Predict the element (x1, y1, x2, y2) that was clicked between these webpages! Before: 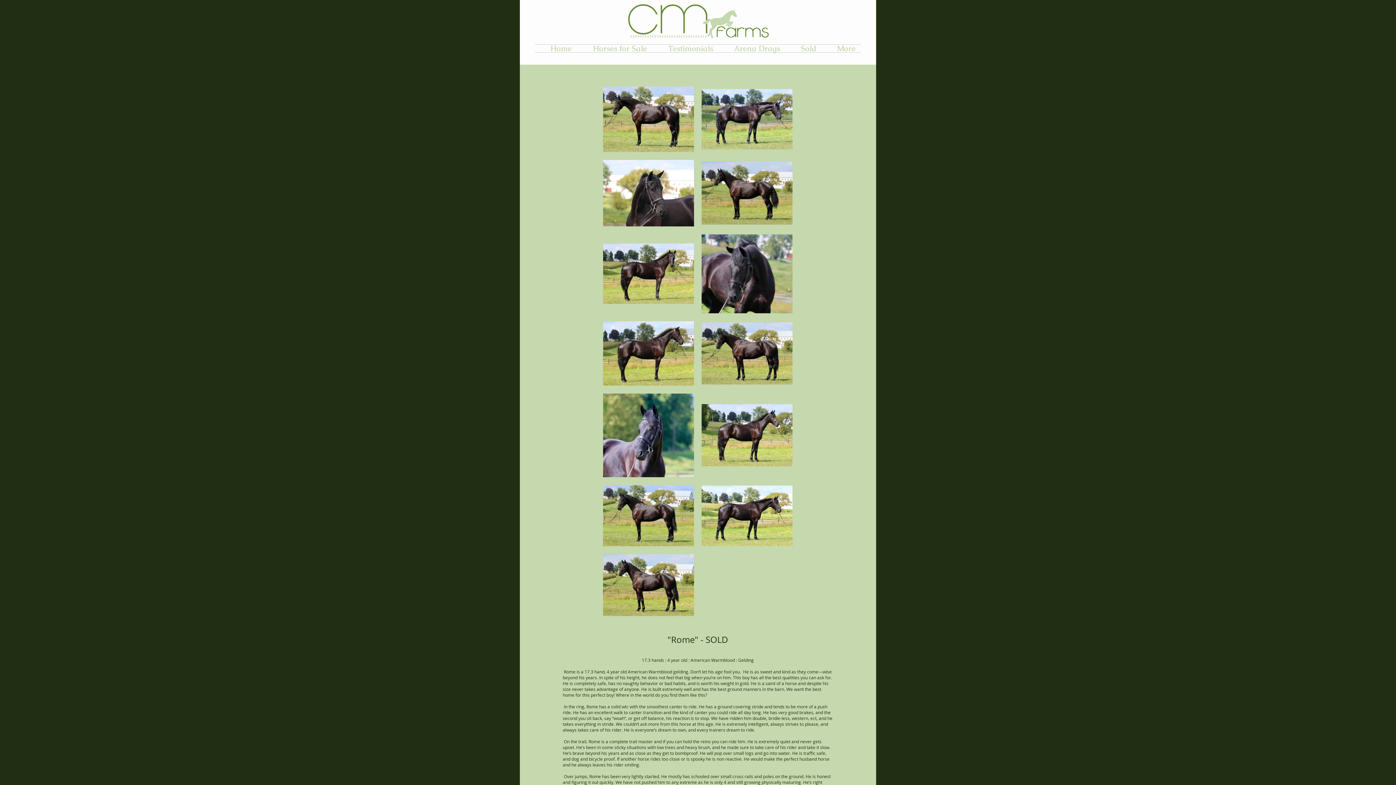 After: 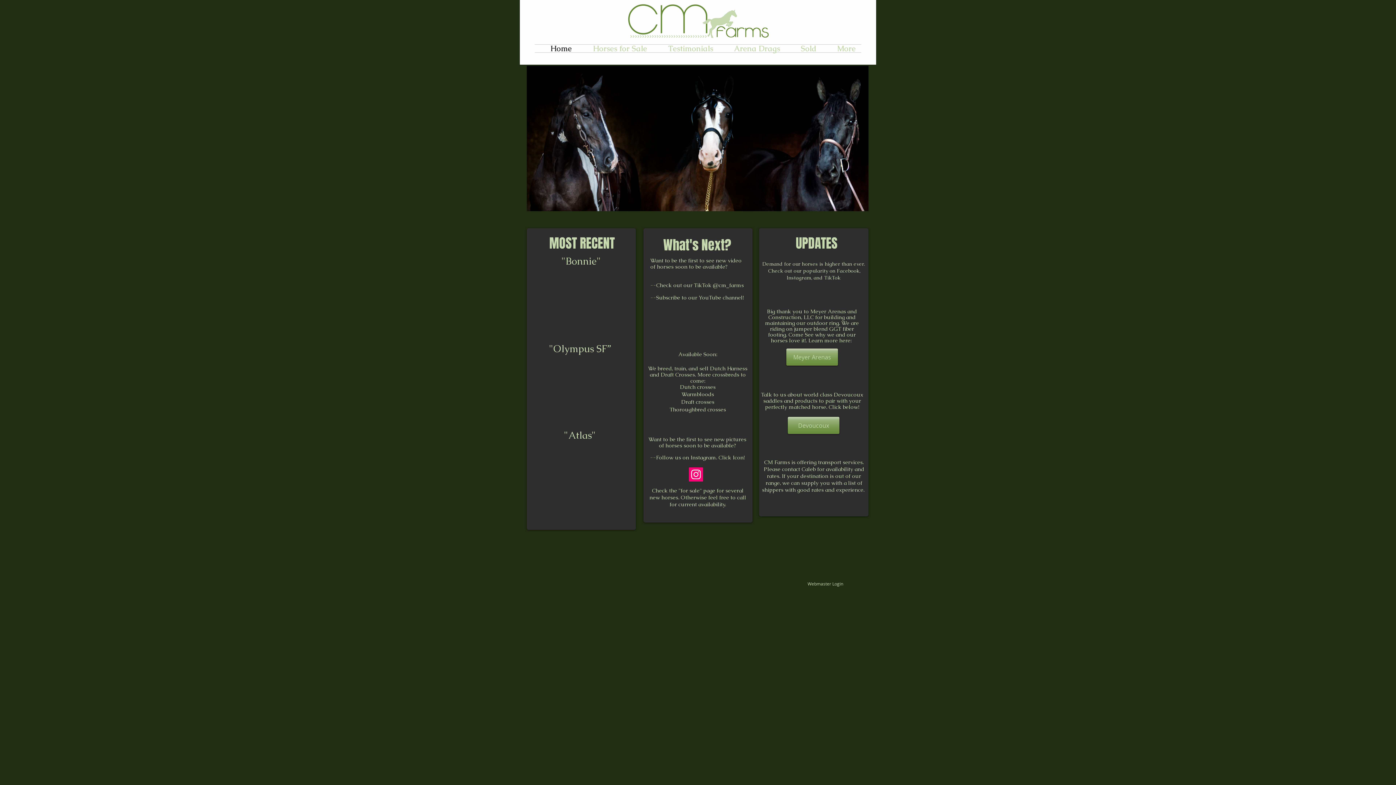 Action: bbox: (534, 44, 577, 52) label: Home